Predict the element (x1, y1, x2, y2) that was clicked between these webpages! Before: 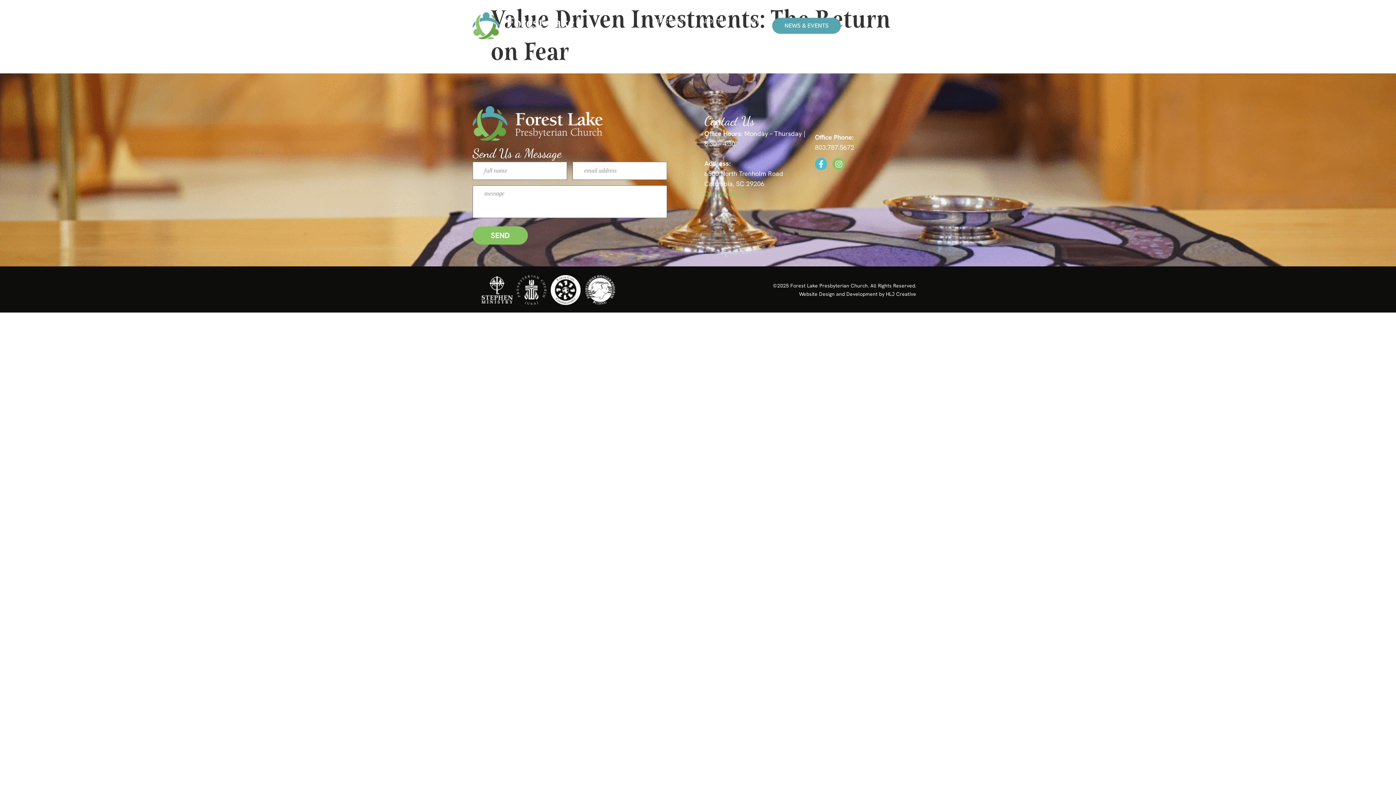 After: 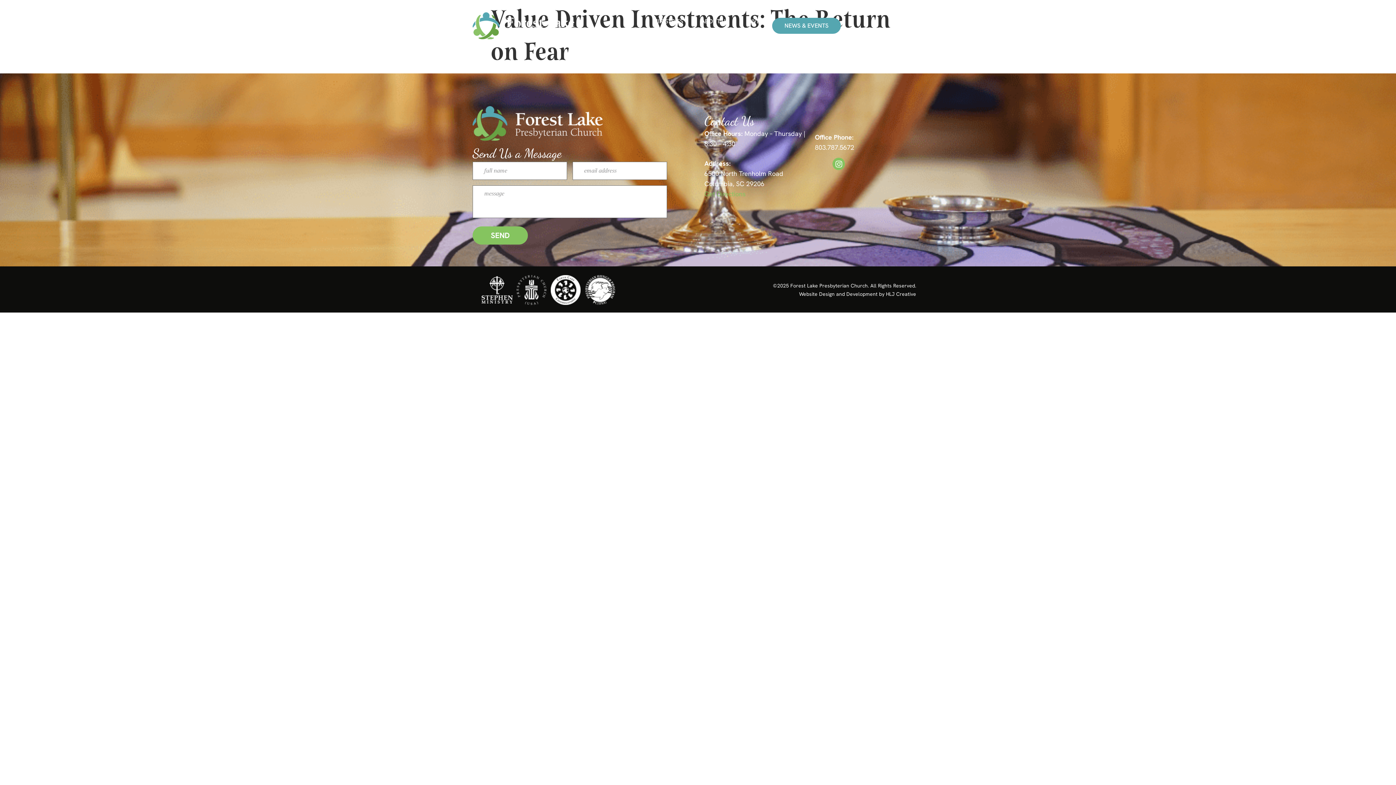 Action: label: Facebook-f bbox: (815, 157, 827, 170)